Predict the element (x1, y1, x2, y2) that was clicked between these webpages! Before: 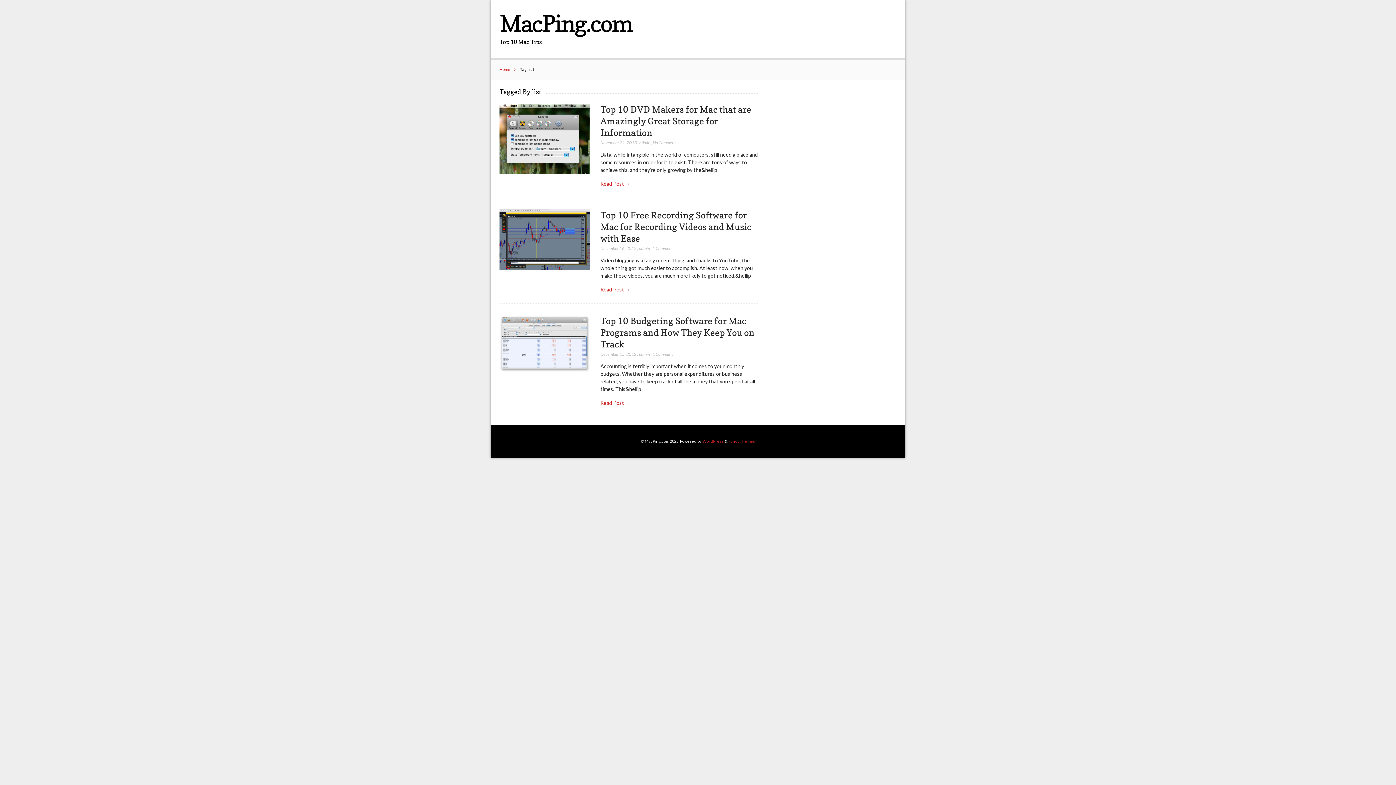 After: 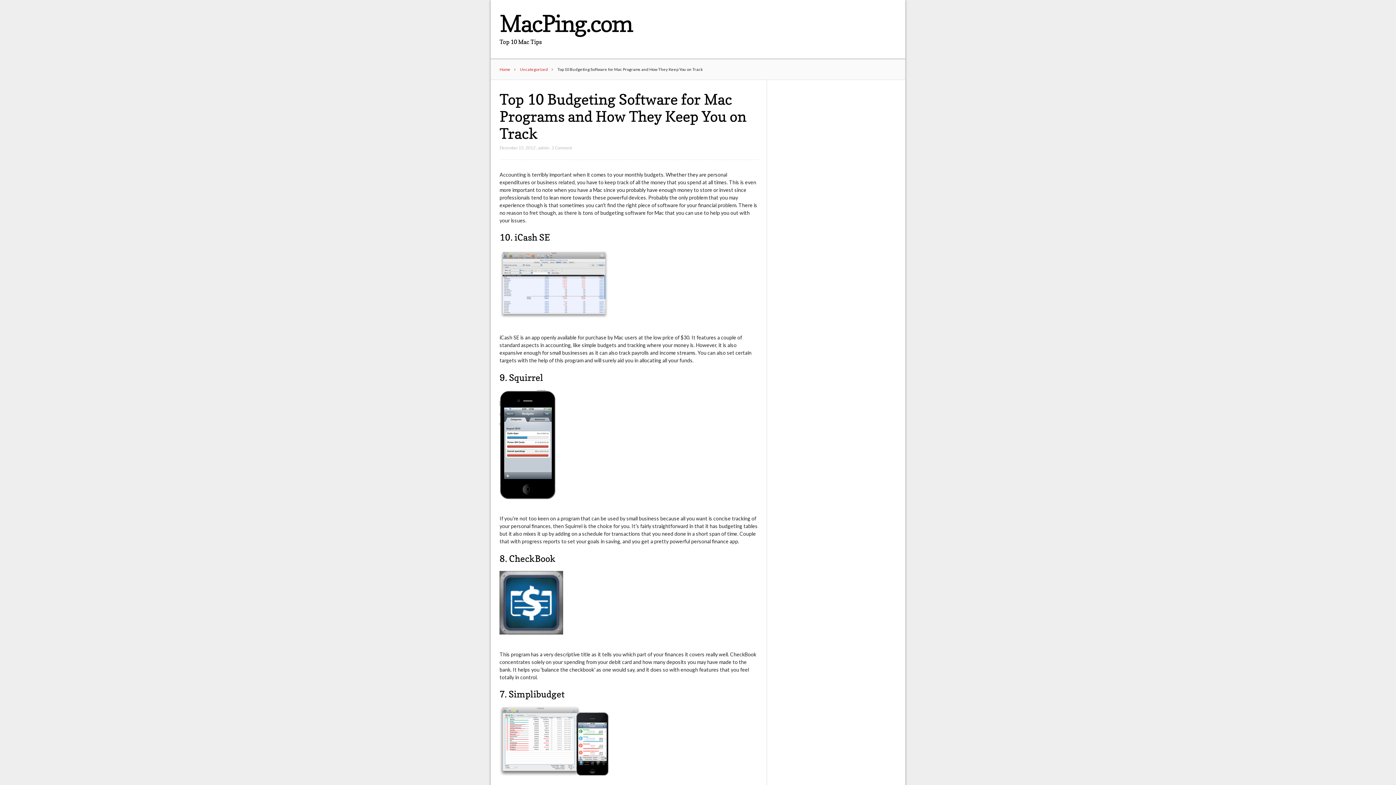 Action: bbox: (600, 315, 754, 349) label: Top 10 Budgeting Software for Mac Programs and How They Keep You on Track